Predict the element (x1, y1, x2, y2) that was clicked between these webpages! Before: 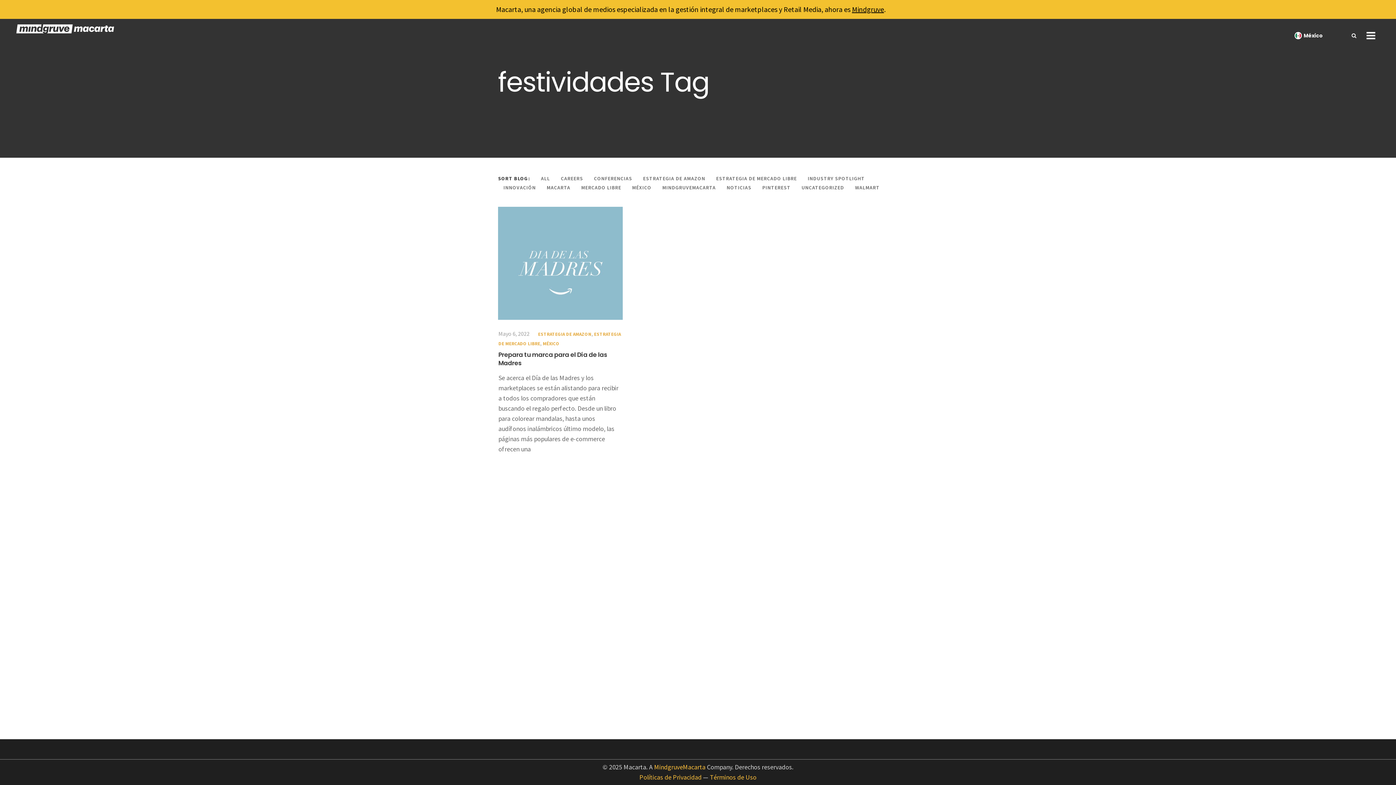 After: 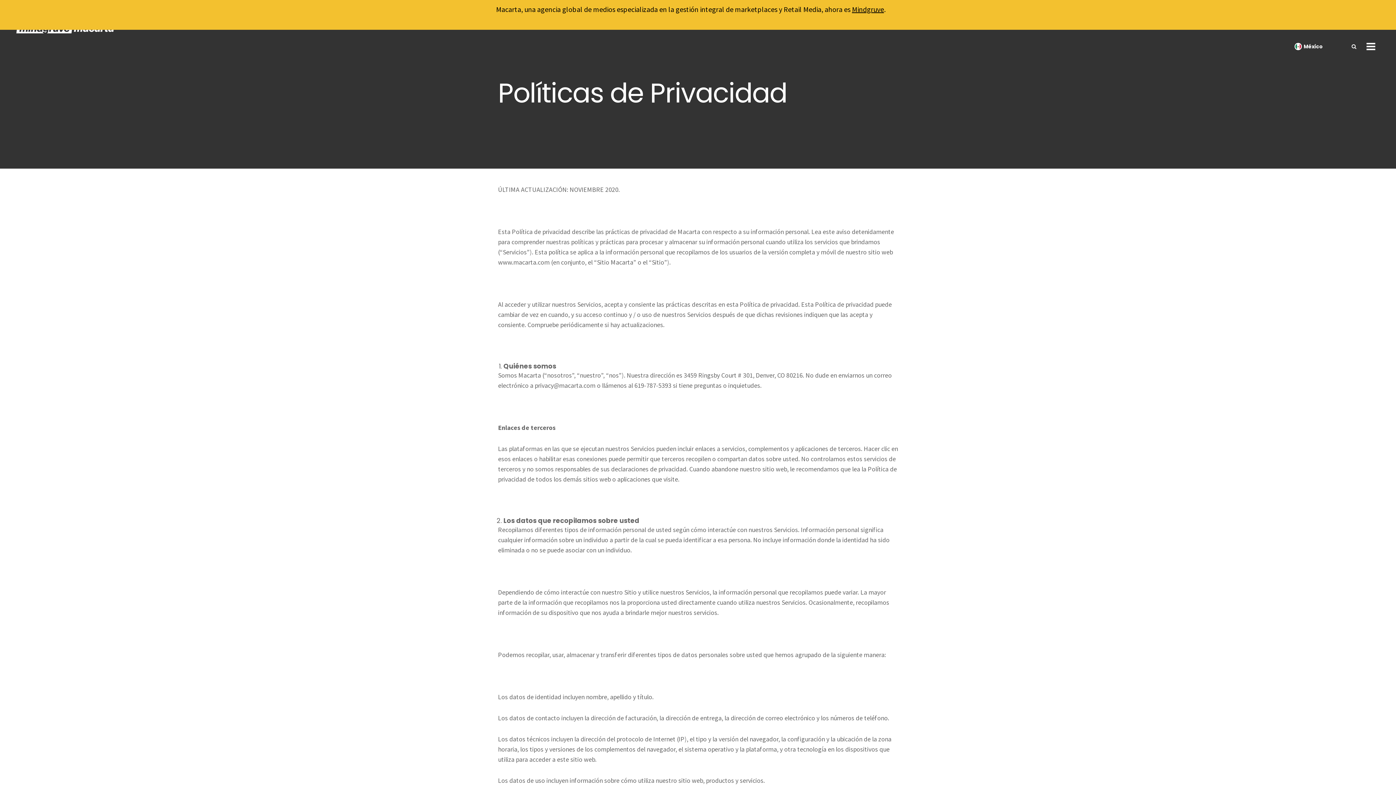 Action: label: Políticas de Privacidad bbox: (639, 773, 701, 781)